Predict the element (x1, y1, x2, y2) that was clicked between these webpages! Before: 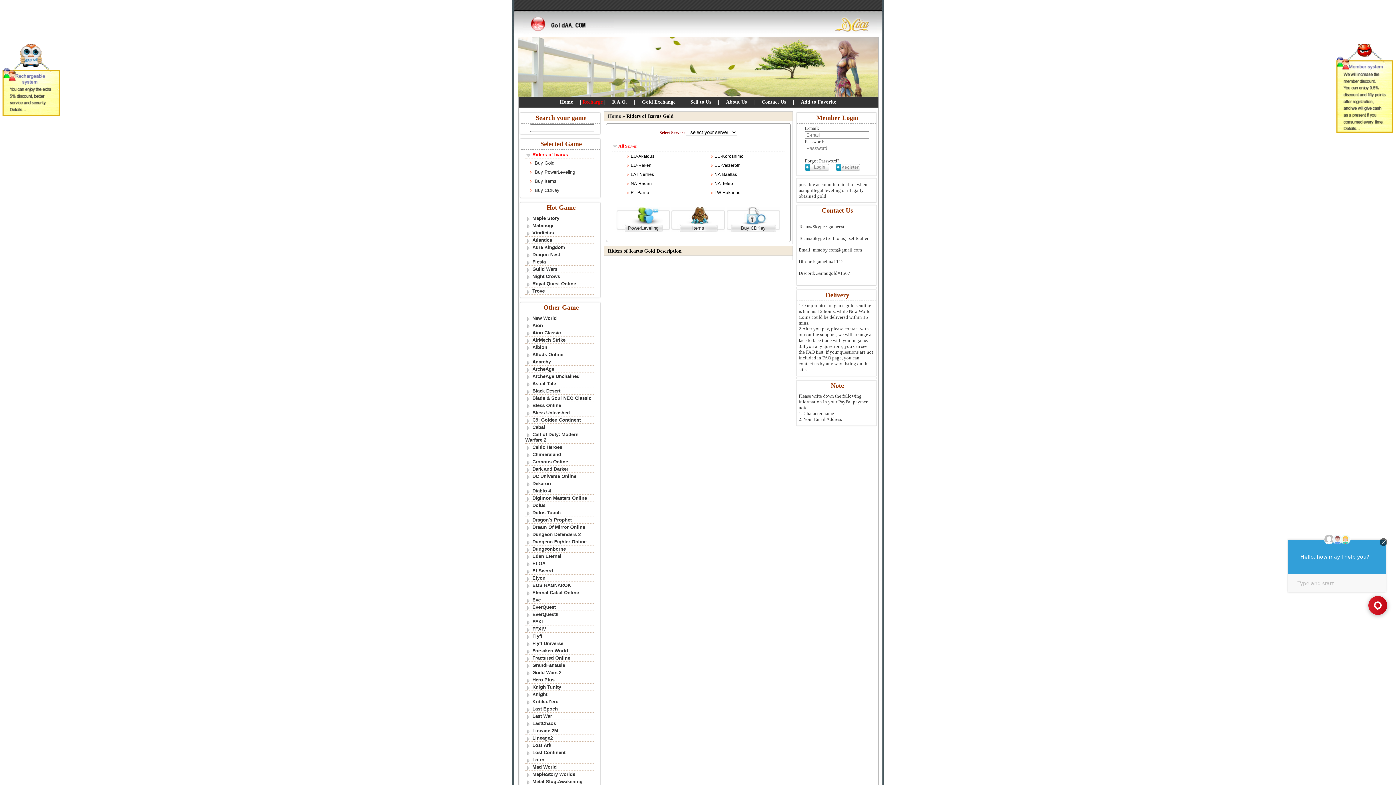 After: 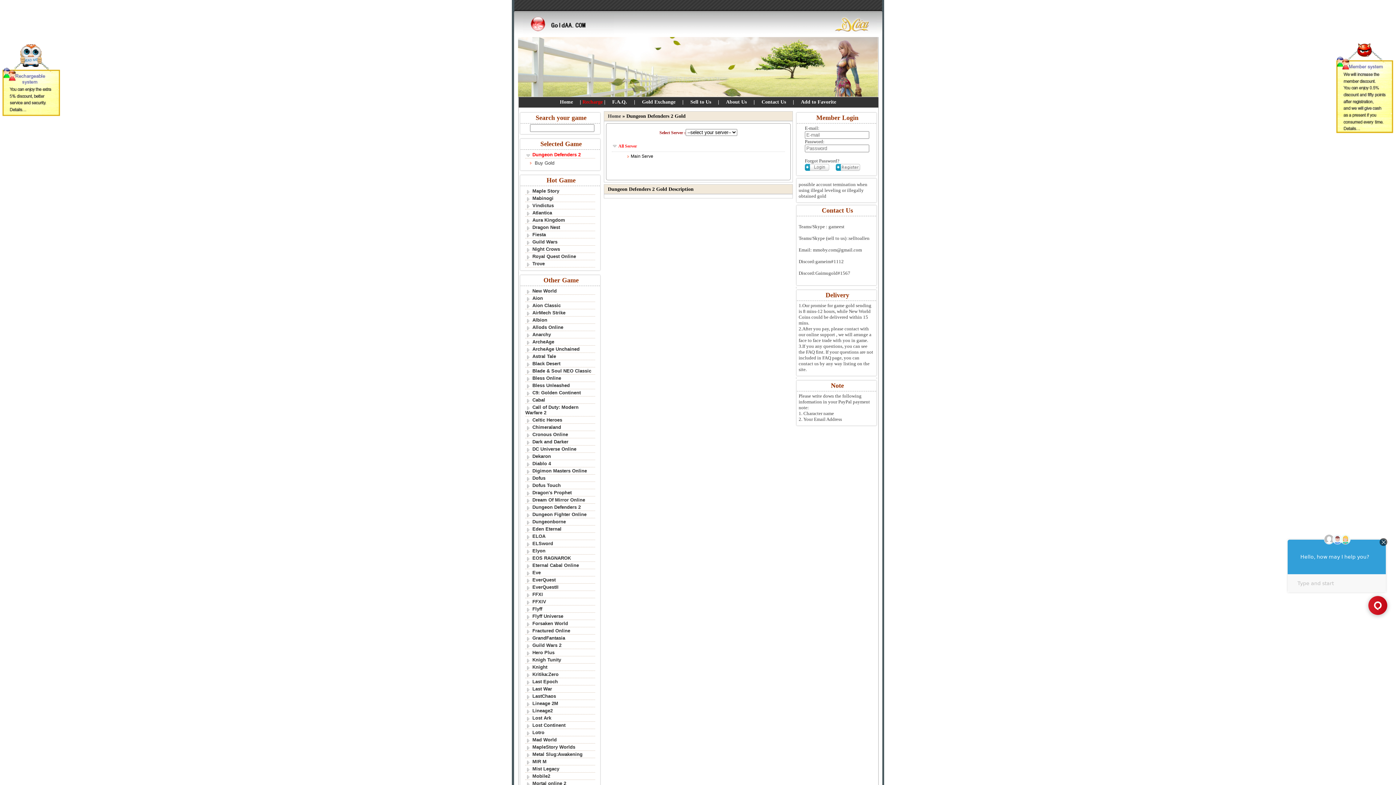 Action: label: Dungeon Defenders 2 bbox: (532, 532, 580, 537)